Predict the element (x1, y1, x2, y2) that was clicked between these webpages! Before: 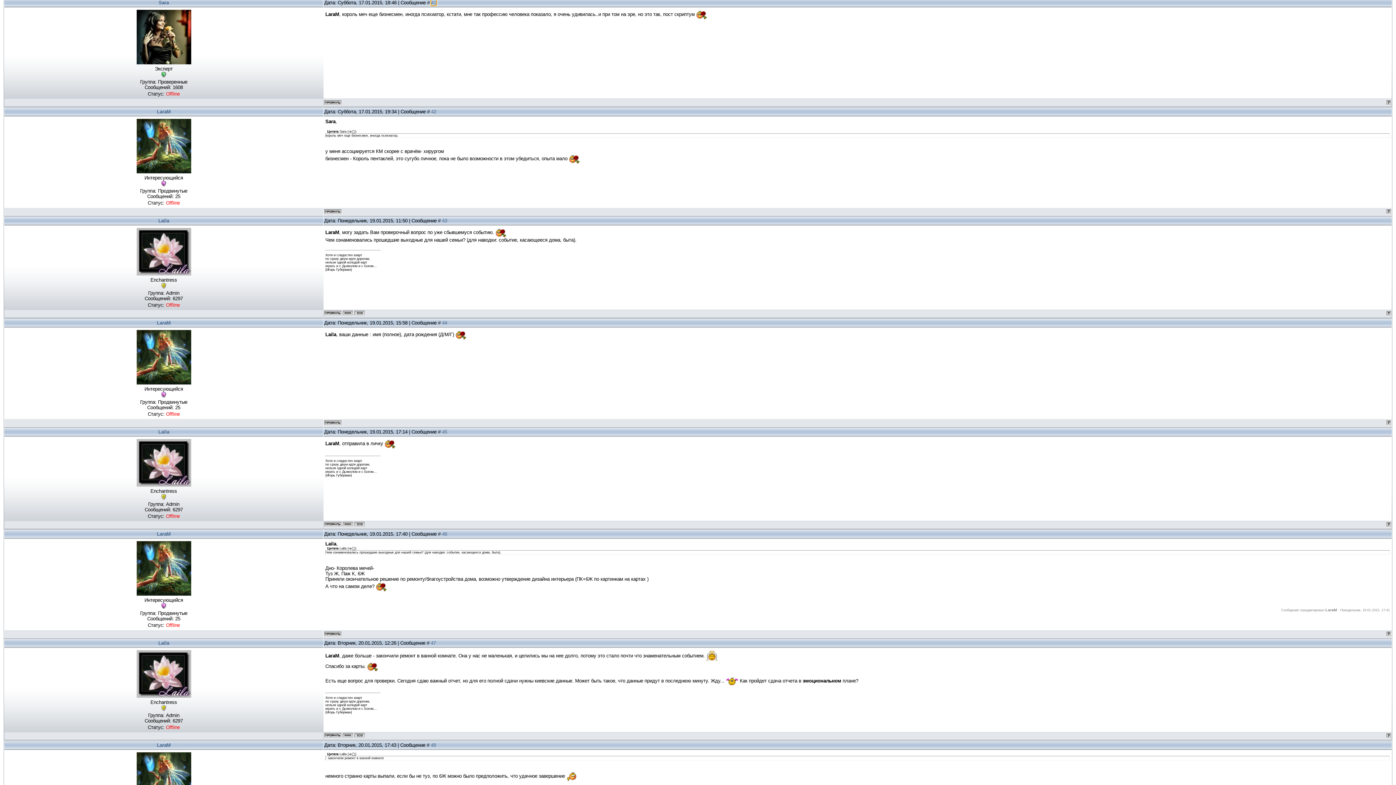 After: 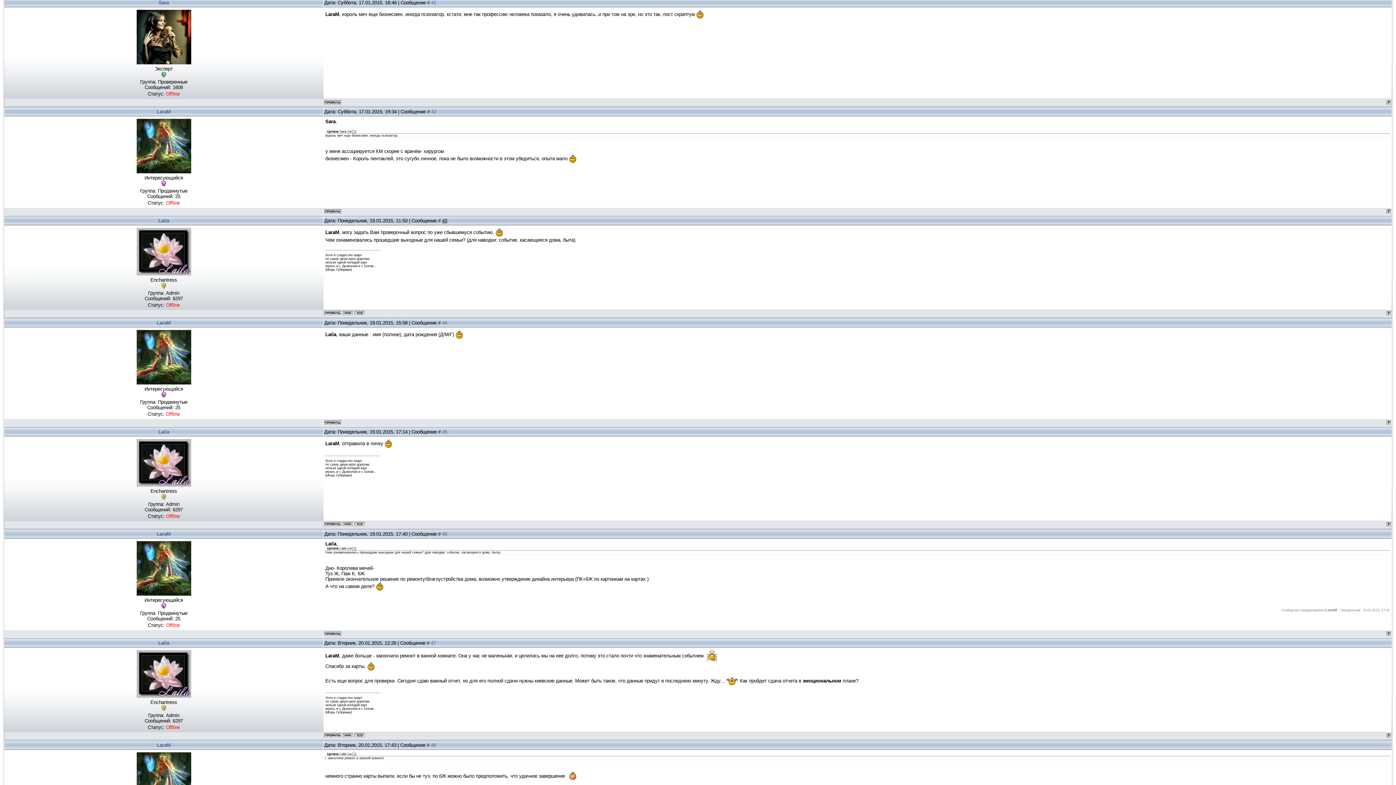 Action: bbox: (442, 218, 447, 223) label: 43